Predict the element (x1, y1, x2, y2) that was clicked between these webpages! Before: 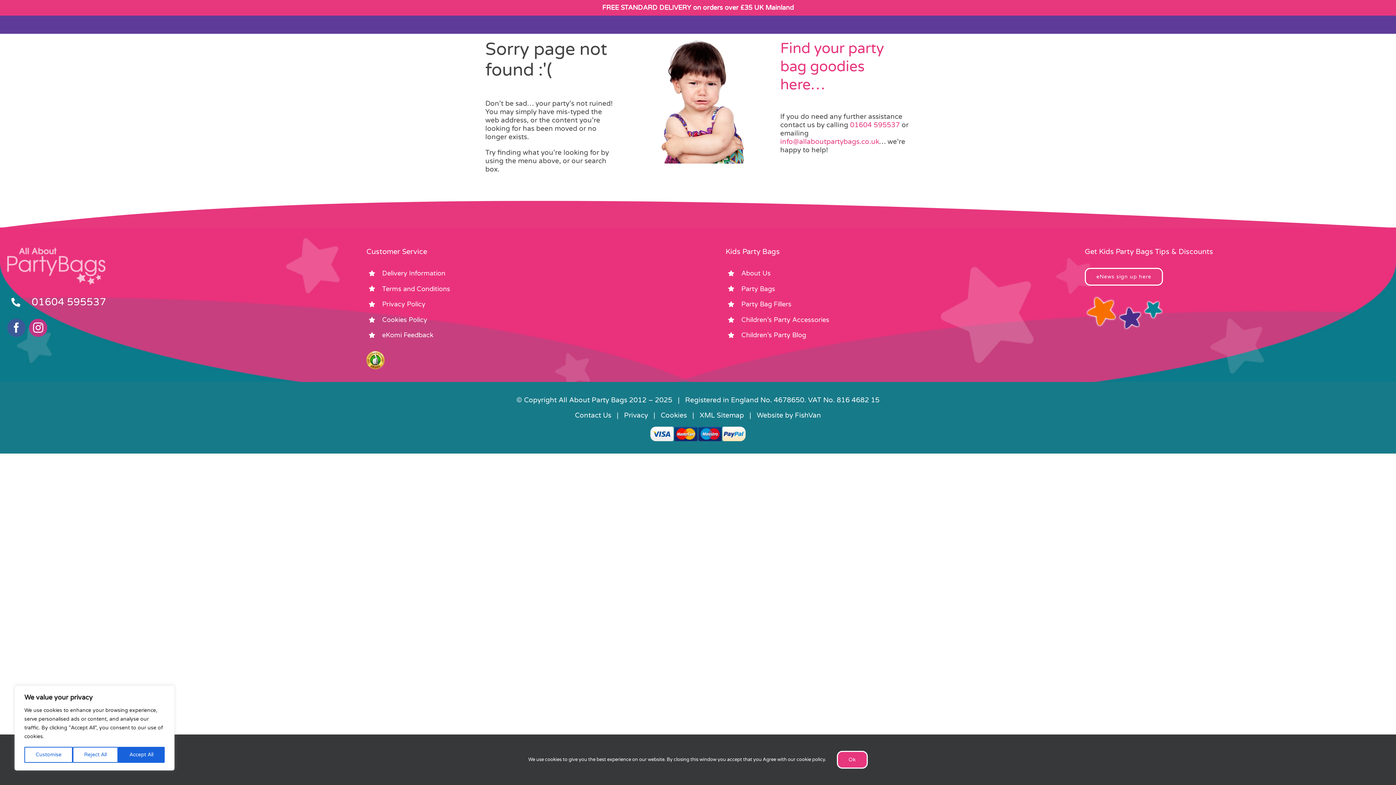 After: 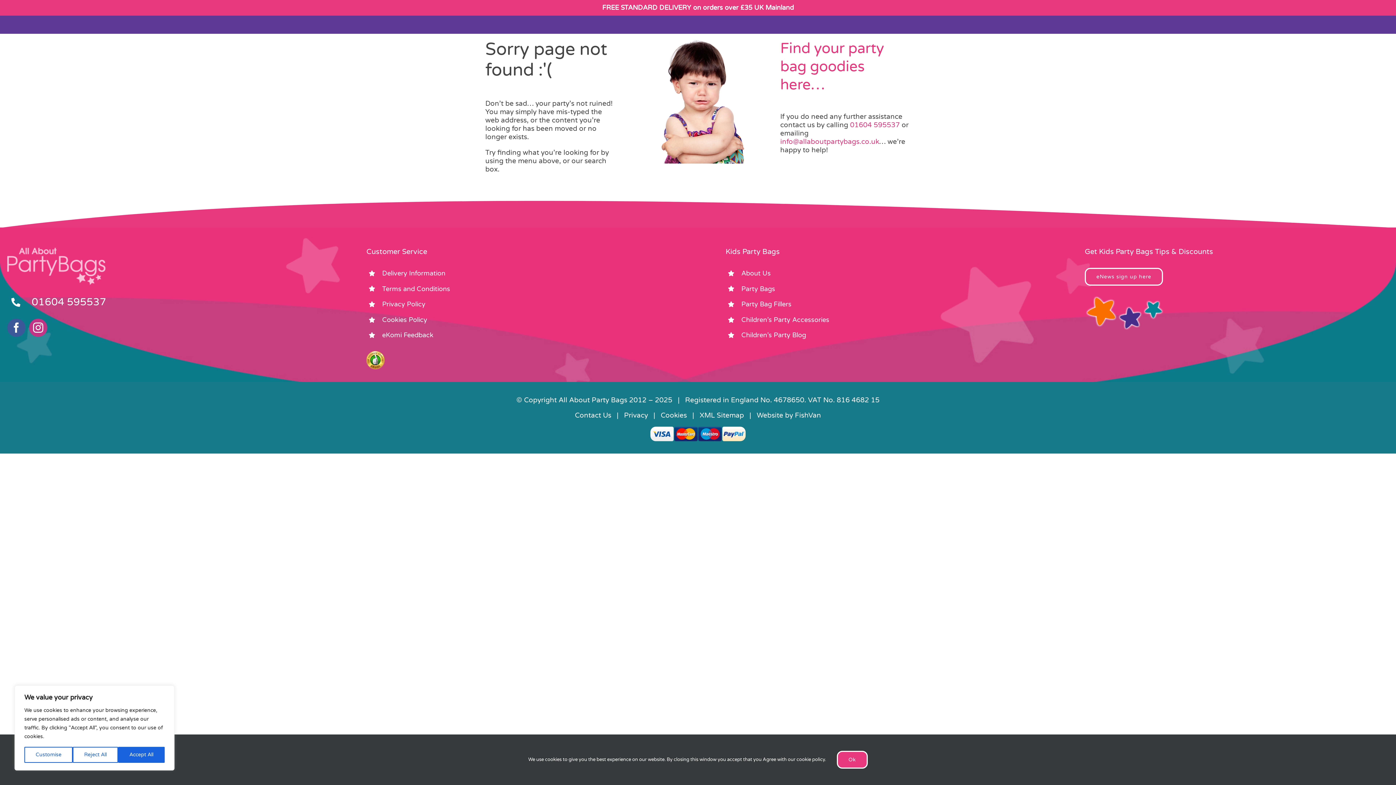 Action: label: Party Bags bbox: (741, 284, 775, 292)